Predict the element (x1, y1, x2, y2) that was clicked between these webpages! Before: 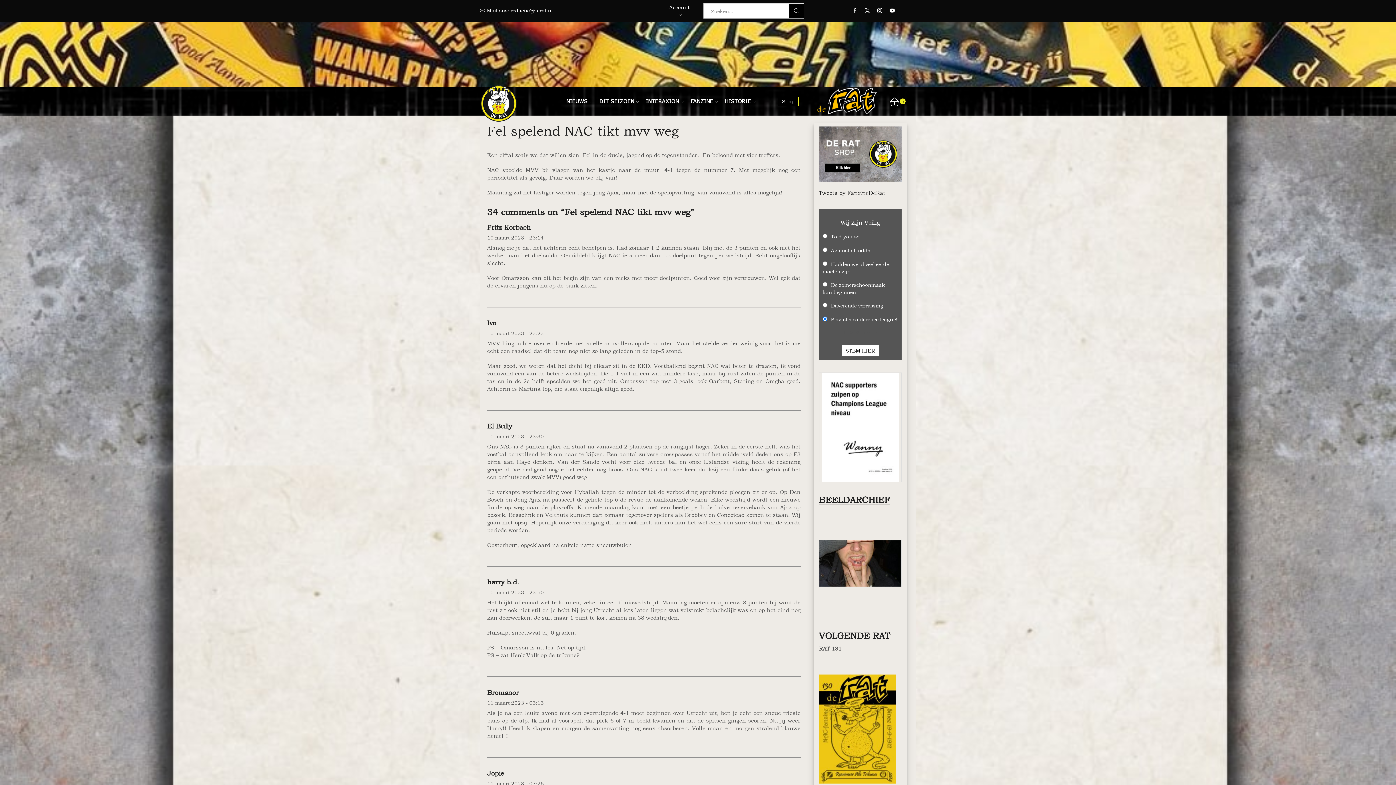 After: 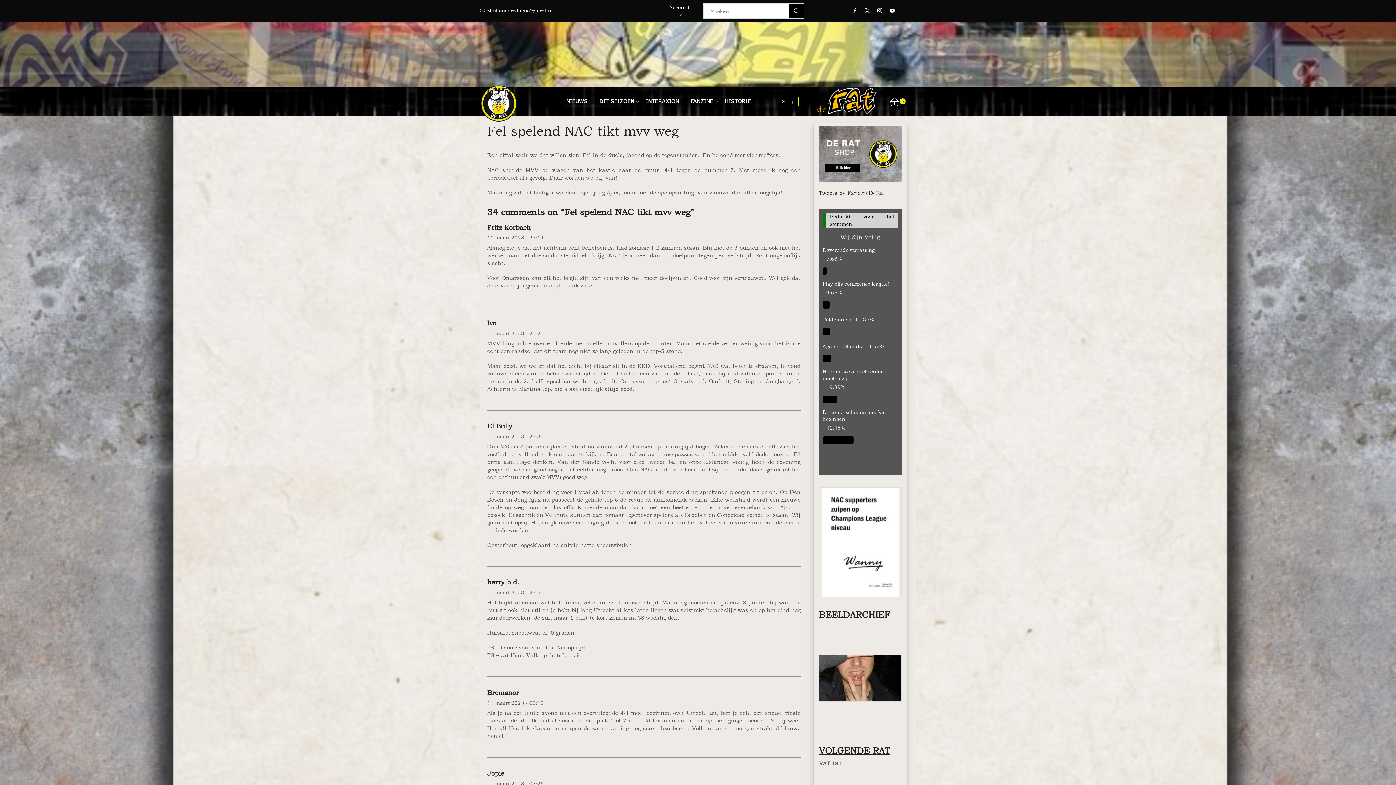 Action: label: STEM HIER bbox: (841, 344, 879, 356)